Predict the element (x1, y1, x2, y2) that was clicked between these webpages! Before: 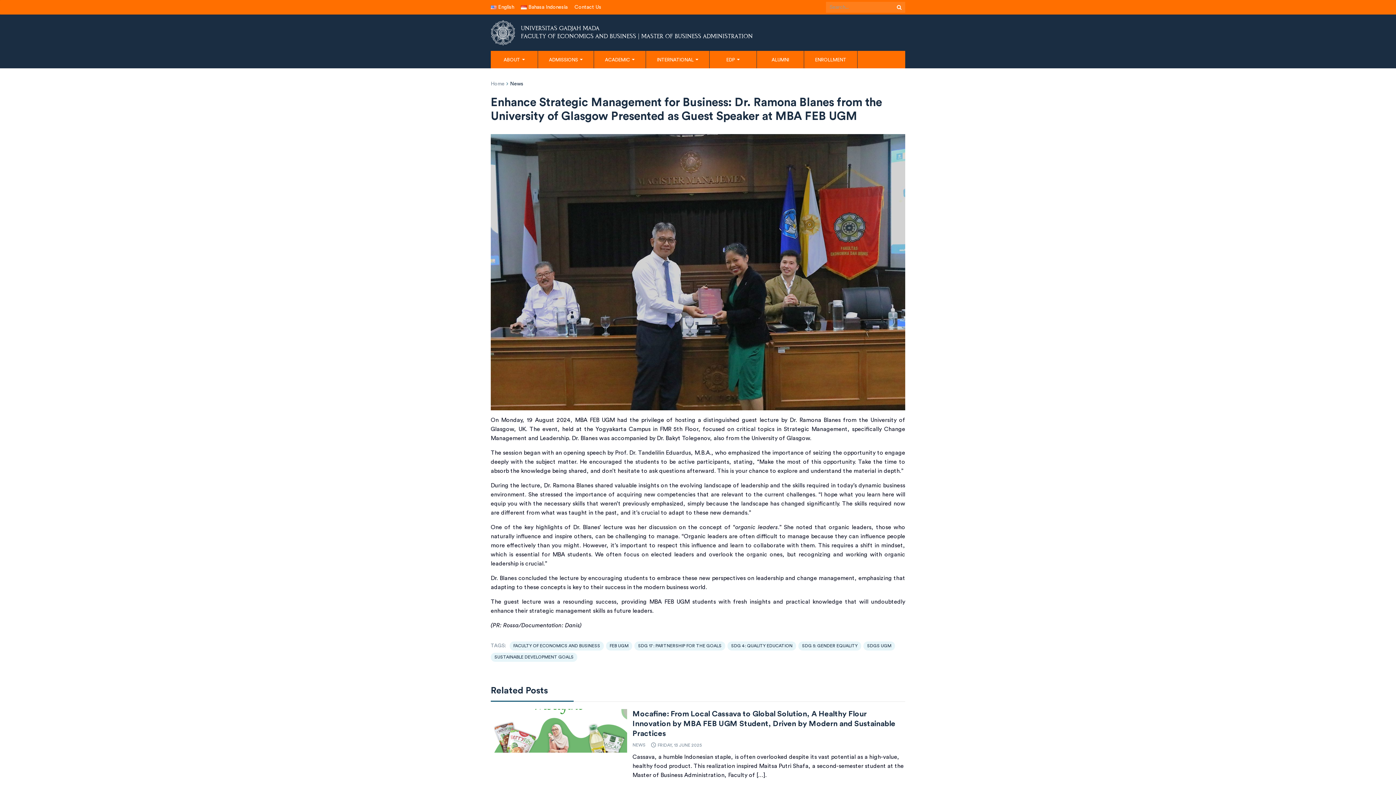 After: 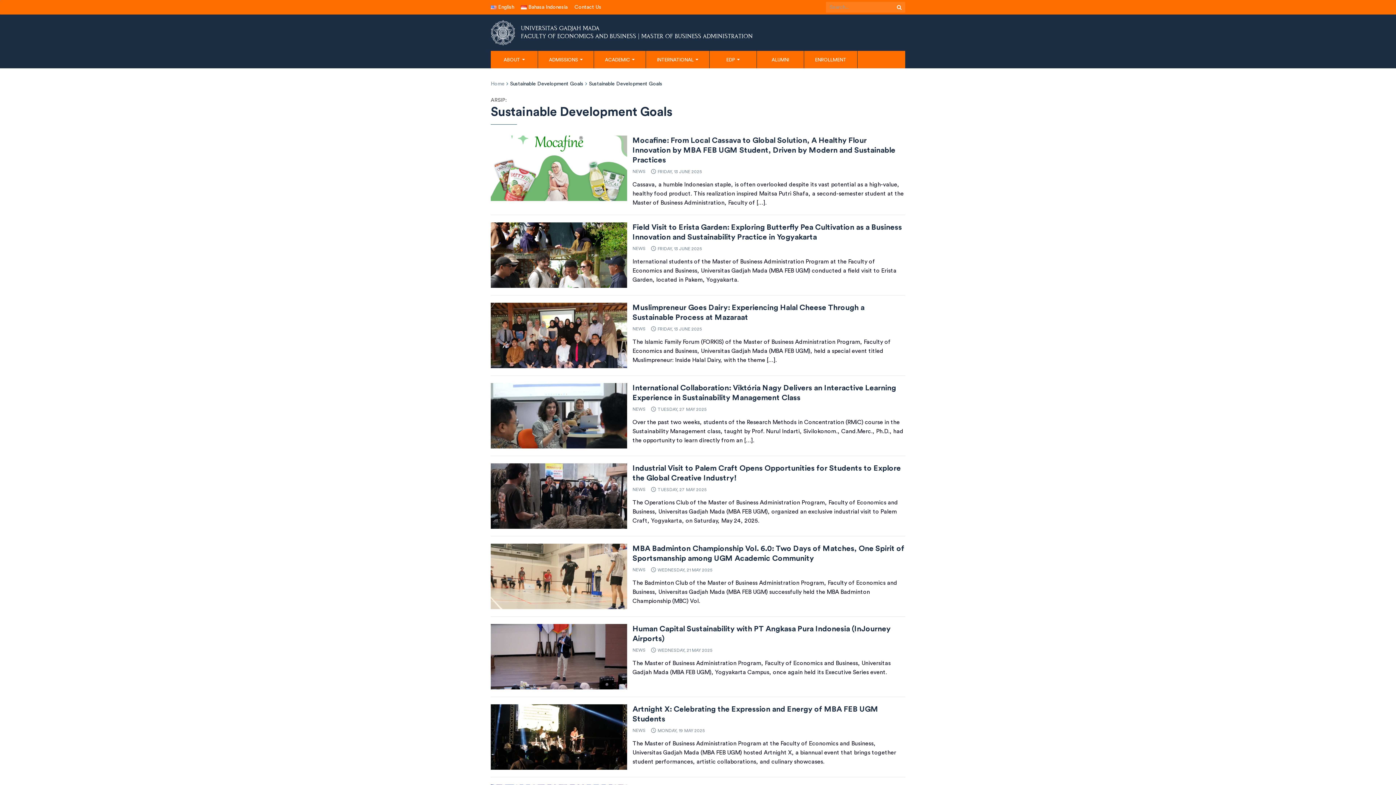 Action: bbox: (490, 653, 577, 662) label: SUSTAINABLE DEVELOPMENT GOALS